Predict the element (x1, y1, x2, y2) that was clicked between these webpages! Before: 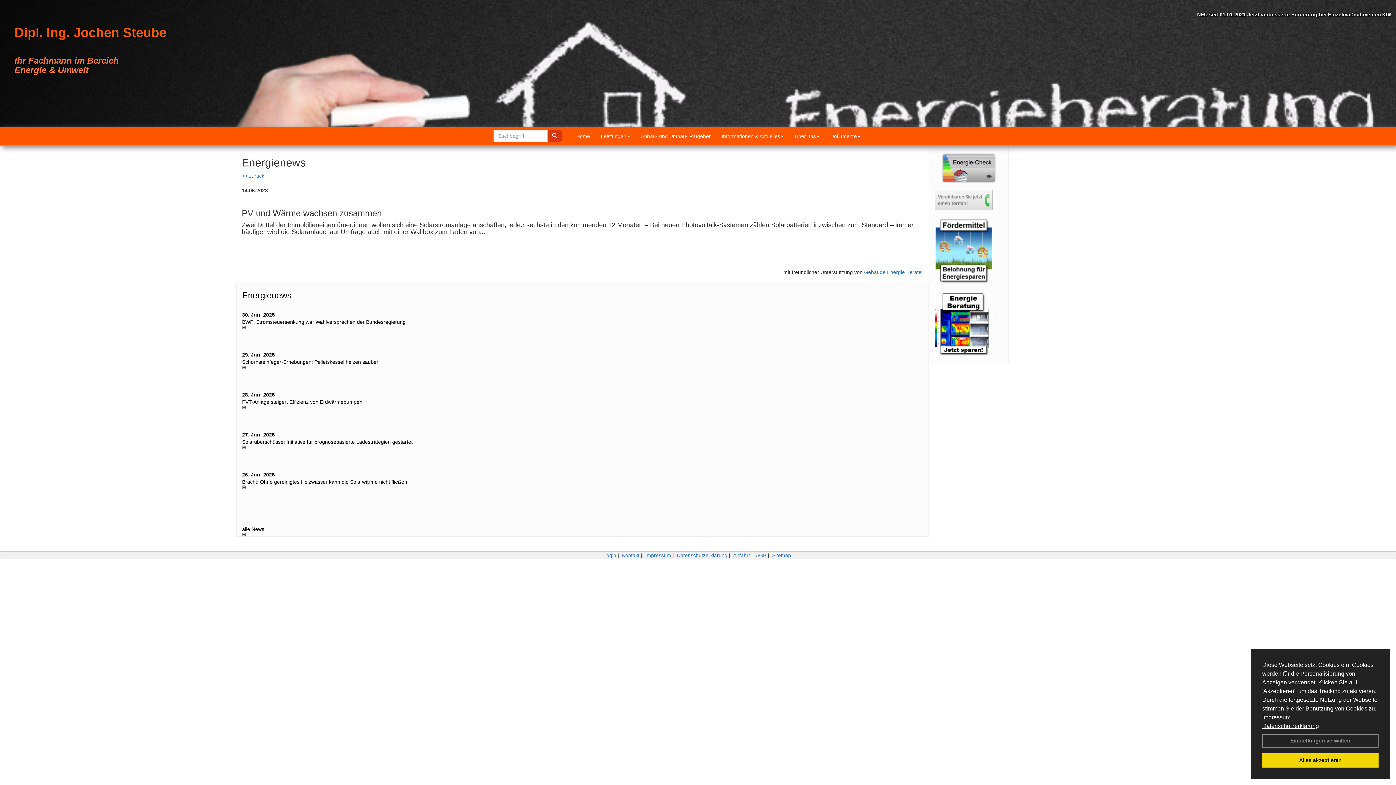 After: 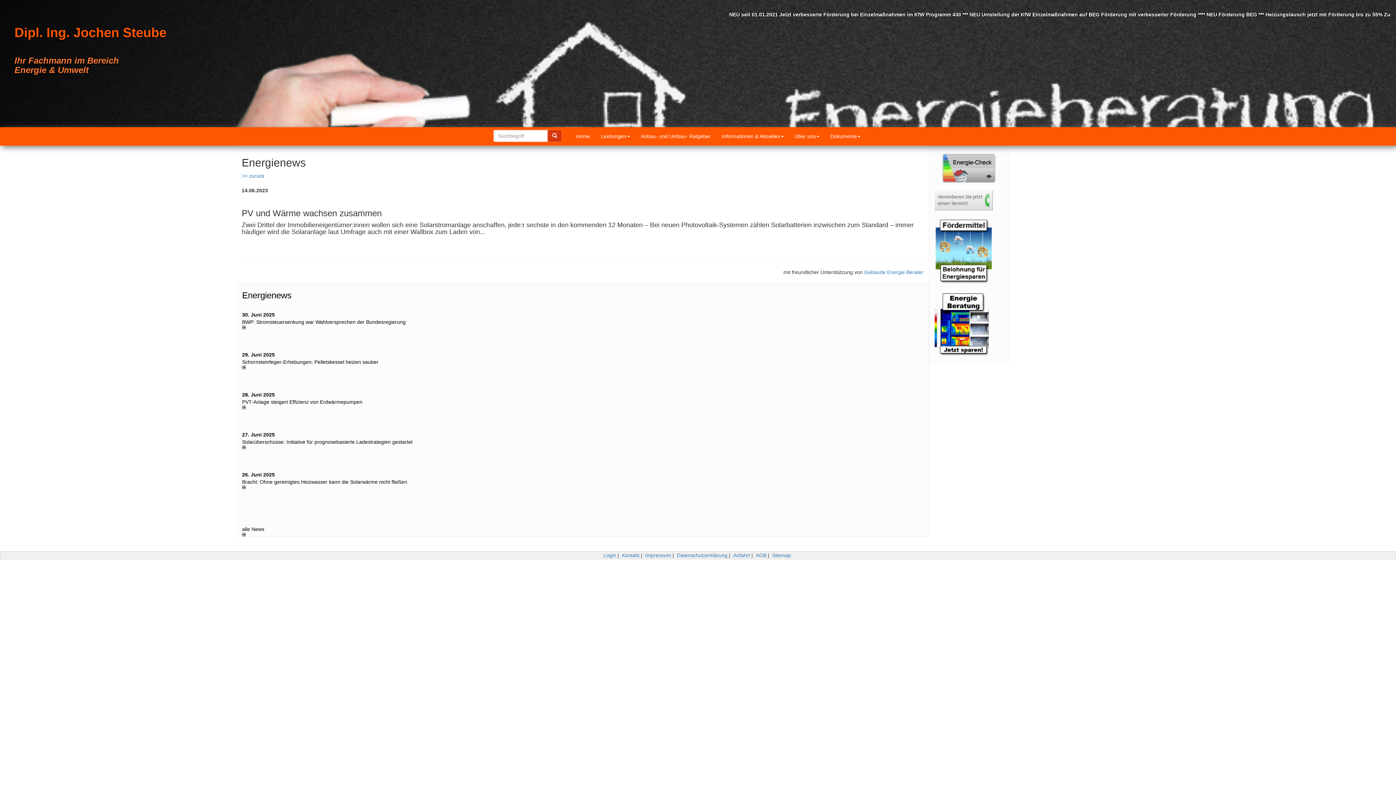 Action: label: dismiss cookie message bbox: (1262, 753, 1378, 768)